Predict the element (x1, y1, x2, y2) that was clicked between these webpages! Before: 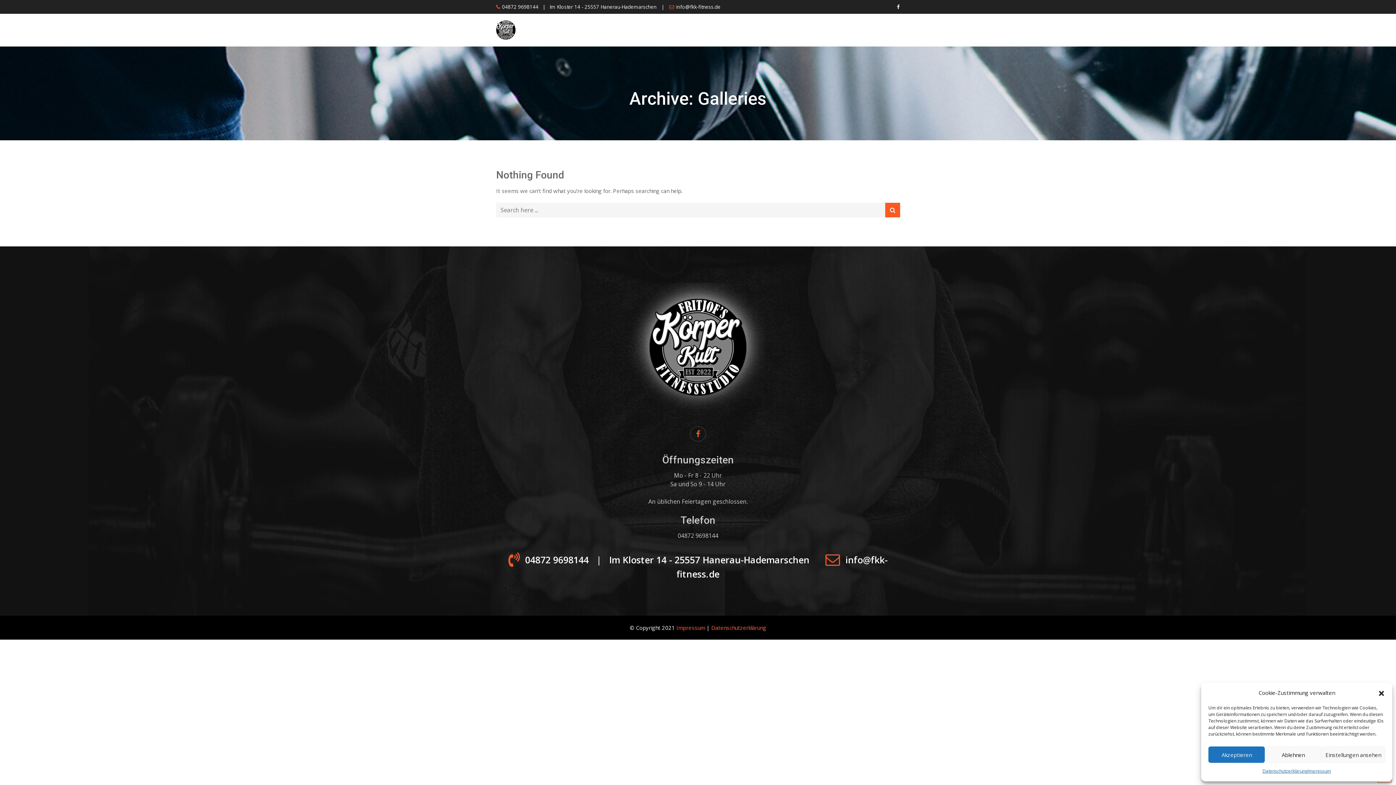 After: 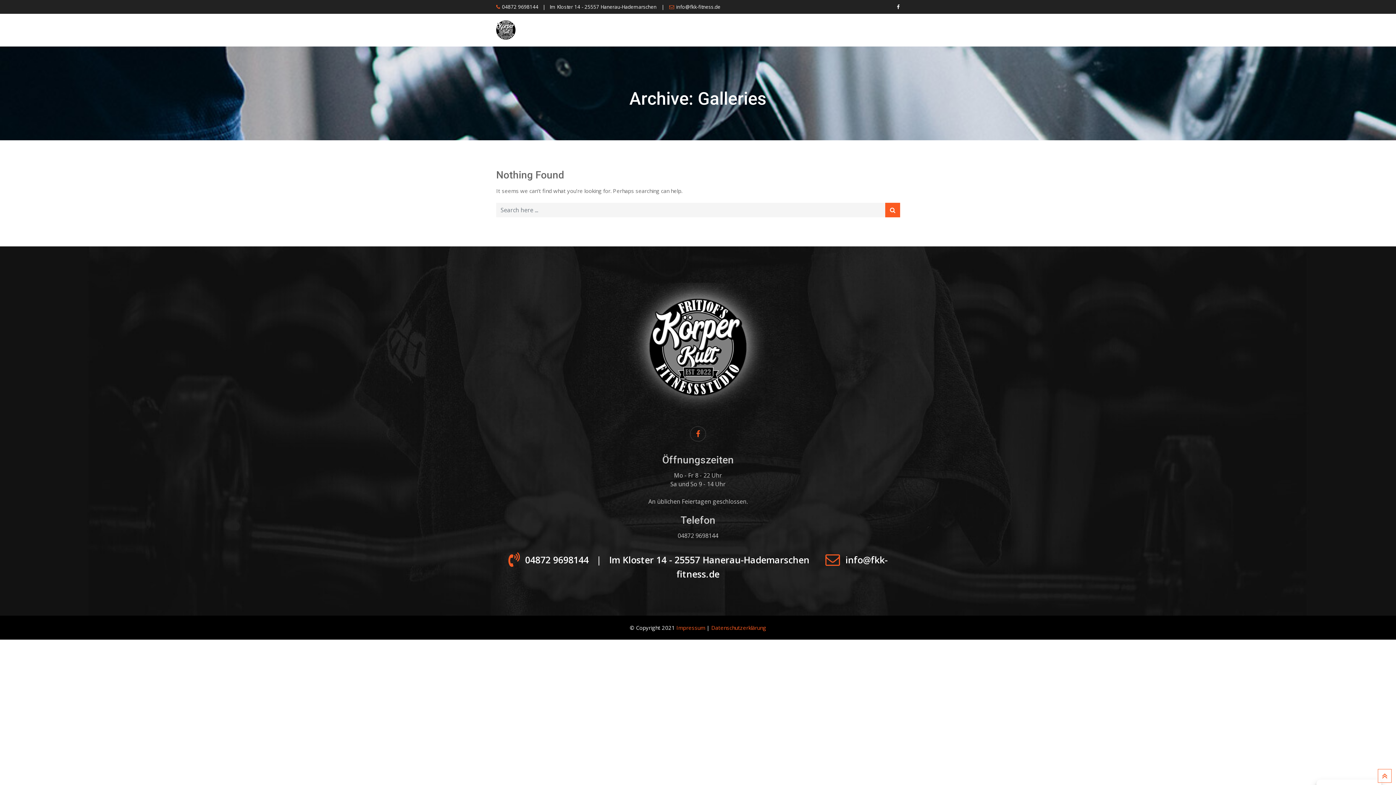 Action: label: Ablehnen bbox: (1265, 746, 1321, 763)